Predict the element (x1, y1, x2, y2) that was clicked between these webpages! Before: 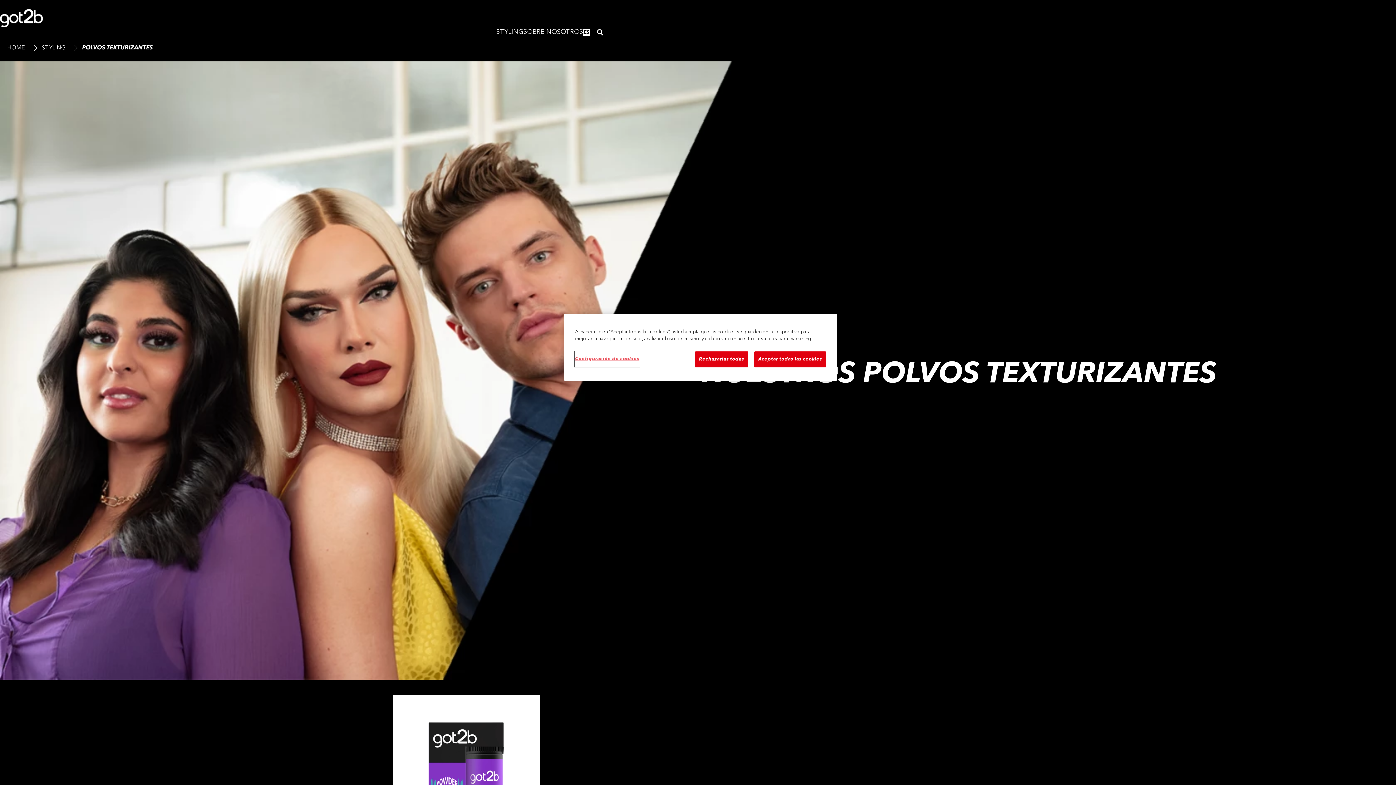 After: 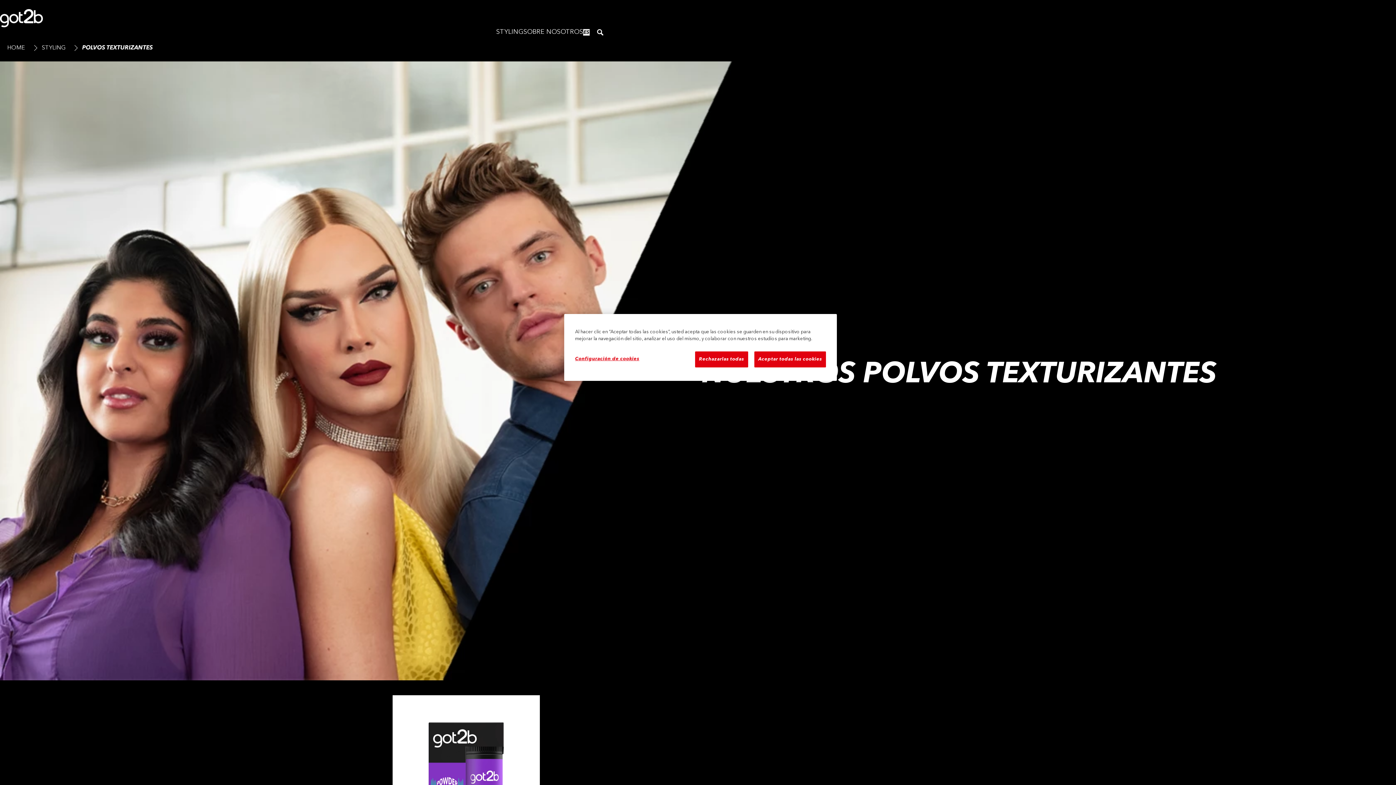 Action: label: Select location and language. Selected is Spain (got2b.es) bbox: (583, 28, 589, 35)